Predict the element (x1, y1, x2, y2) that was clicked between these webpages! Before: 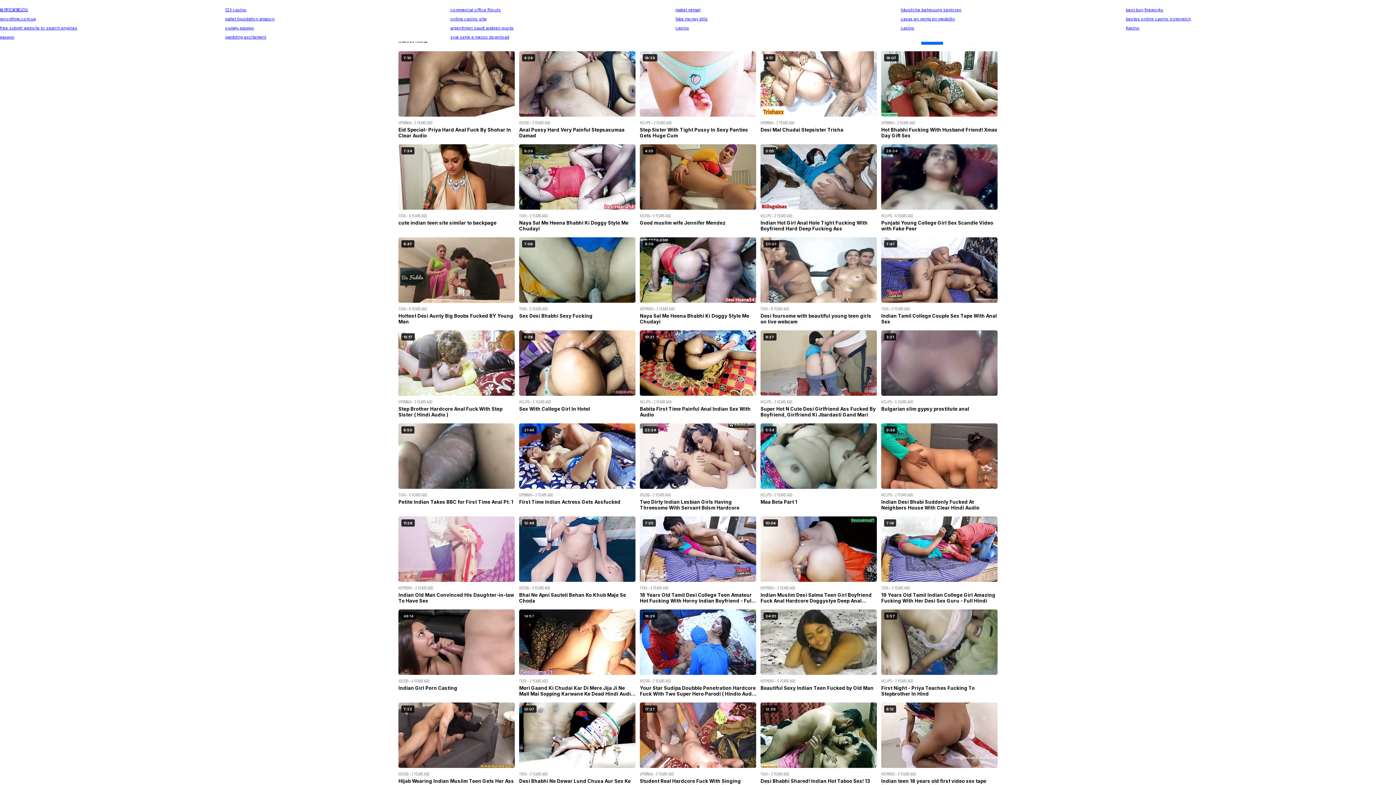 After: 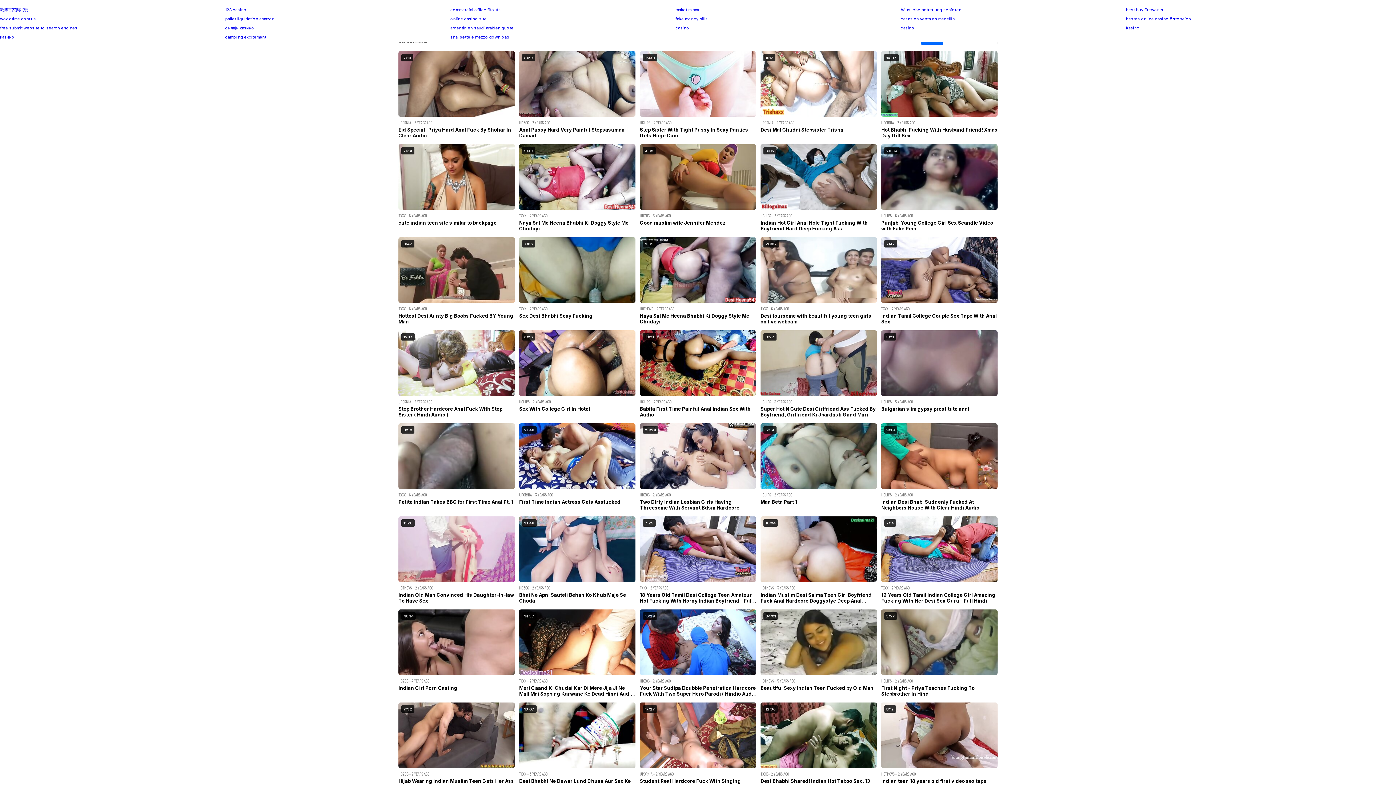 Action: label: 4:35 bbox: (640, 144, 756, 209)